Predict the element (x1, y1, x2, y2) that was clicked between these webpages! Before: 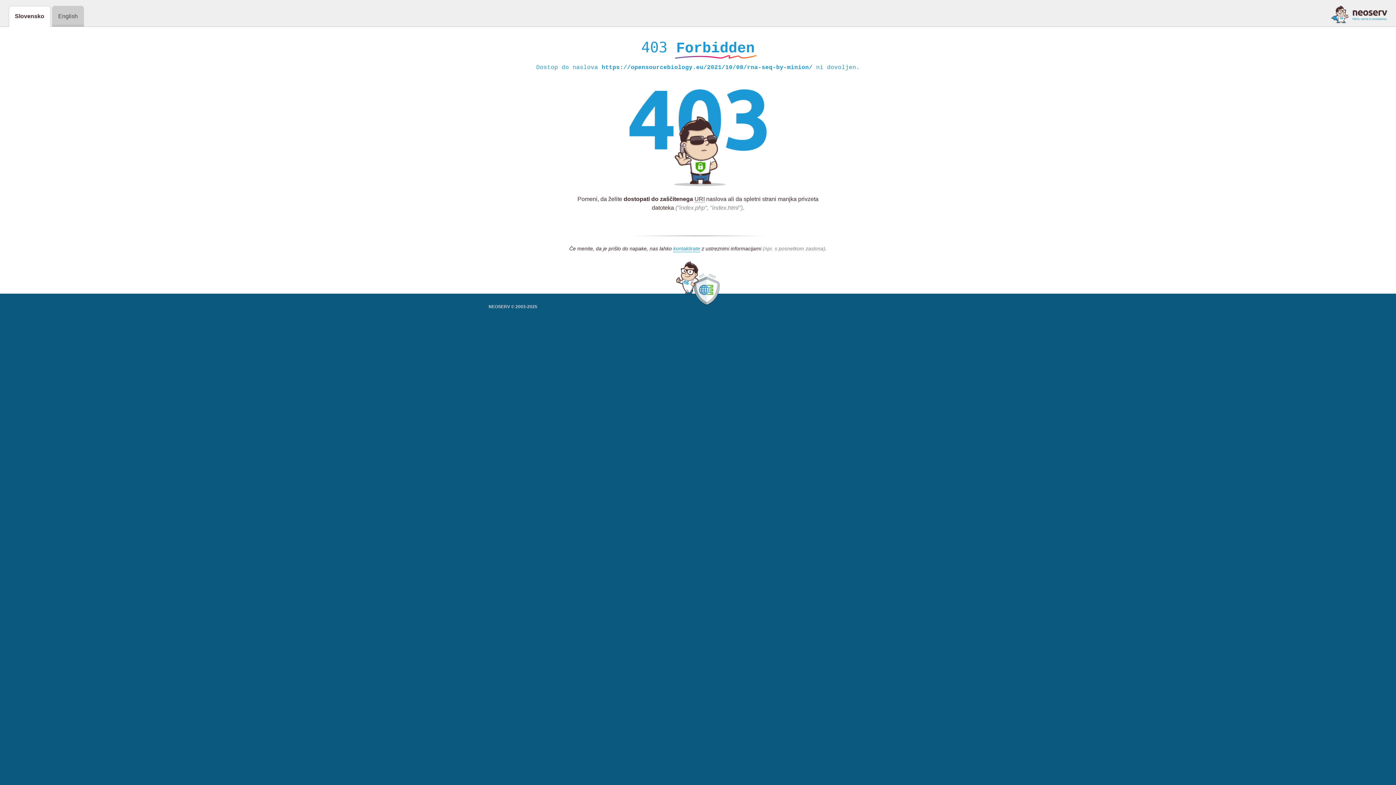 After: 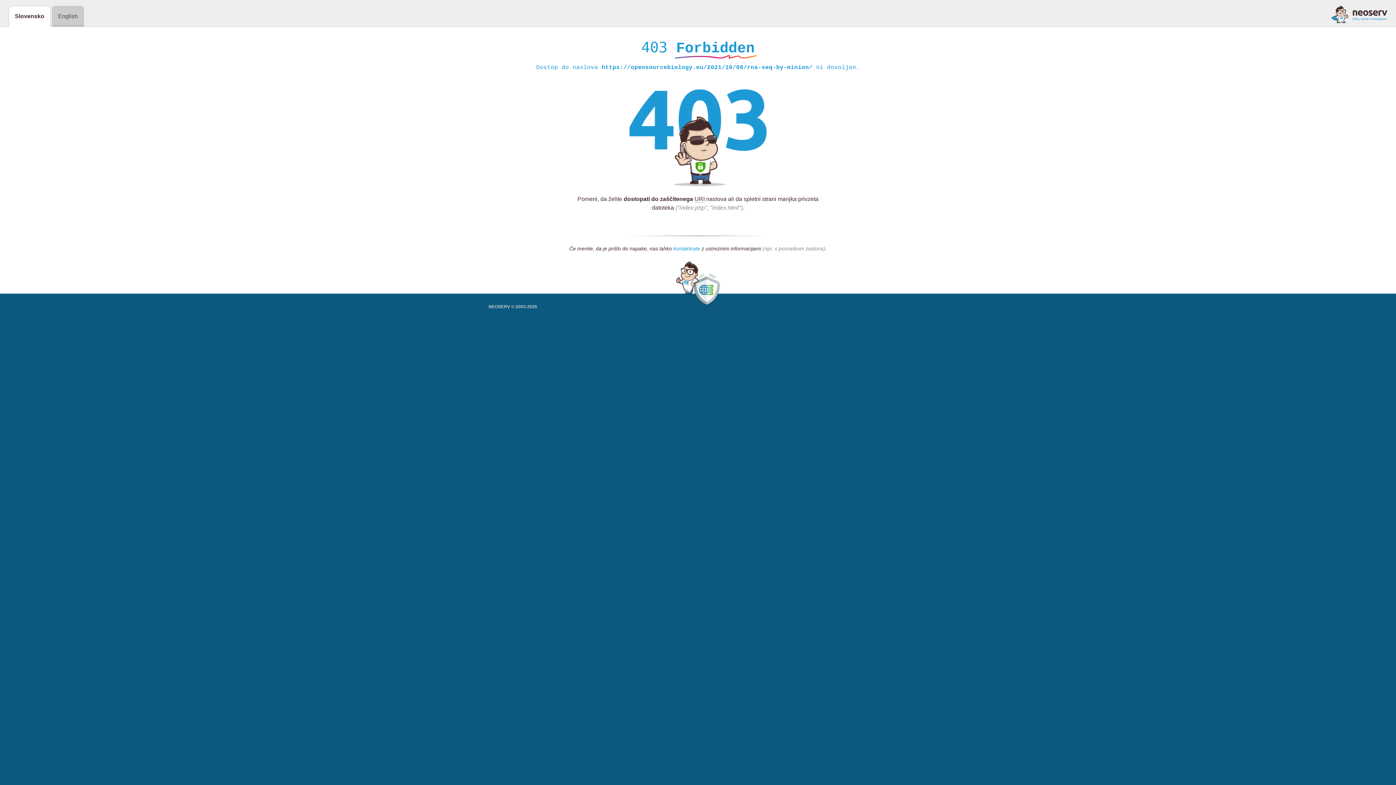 Action: label: kontaktirate bbox: (673, 245, 700, 252)